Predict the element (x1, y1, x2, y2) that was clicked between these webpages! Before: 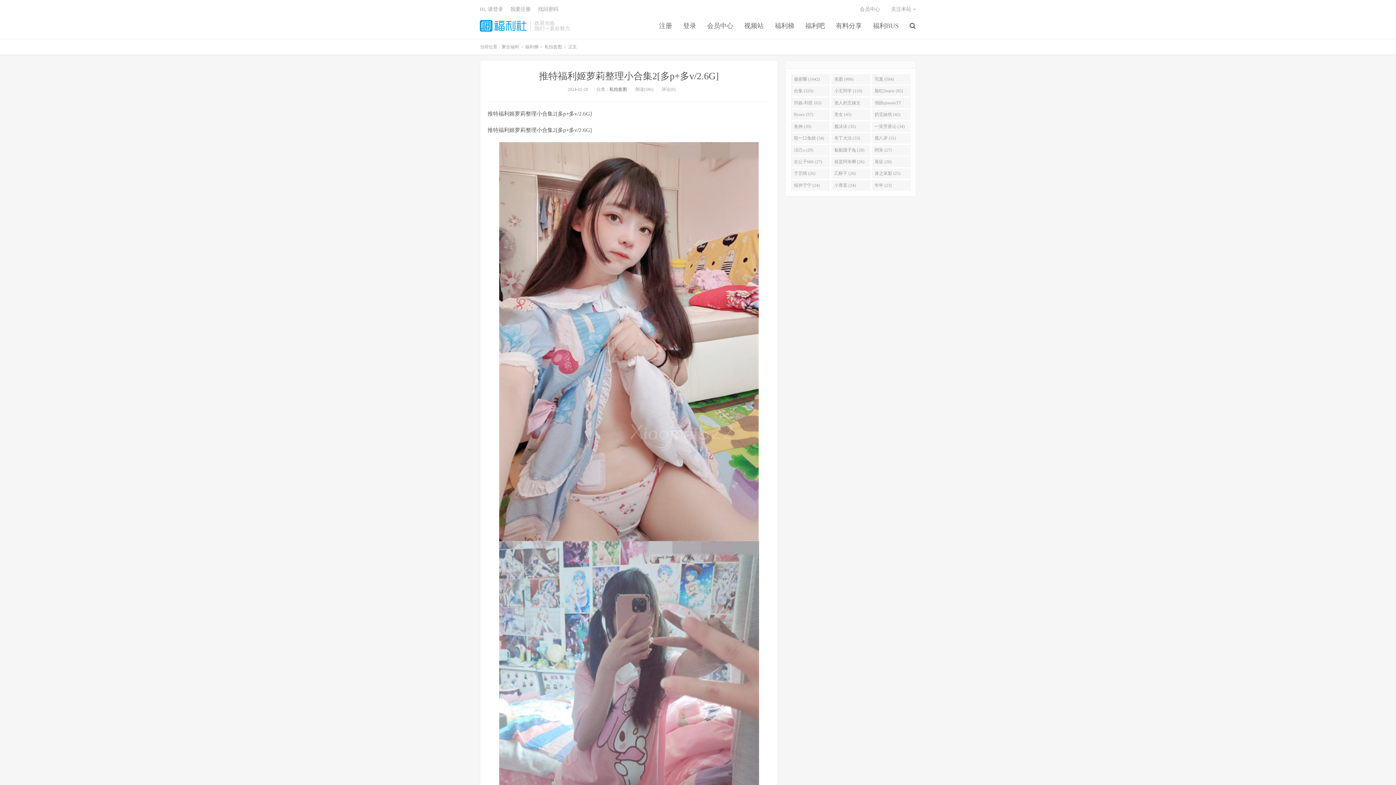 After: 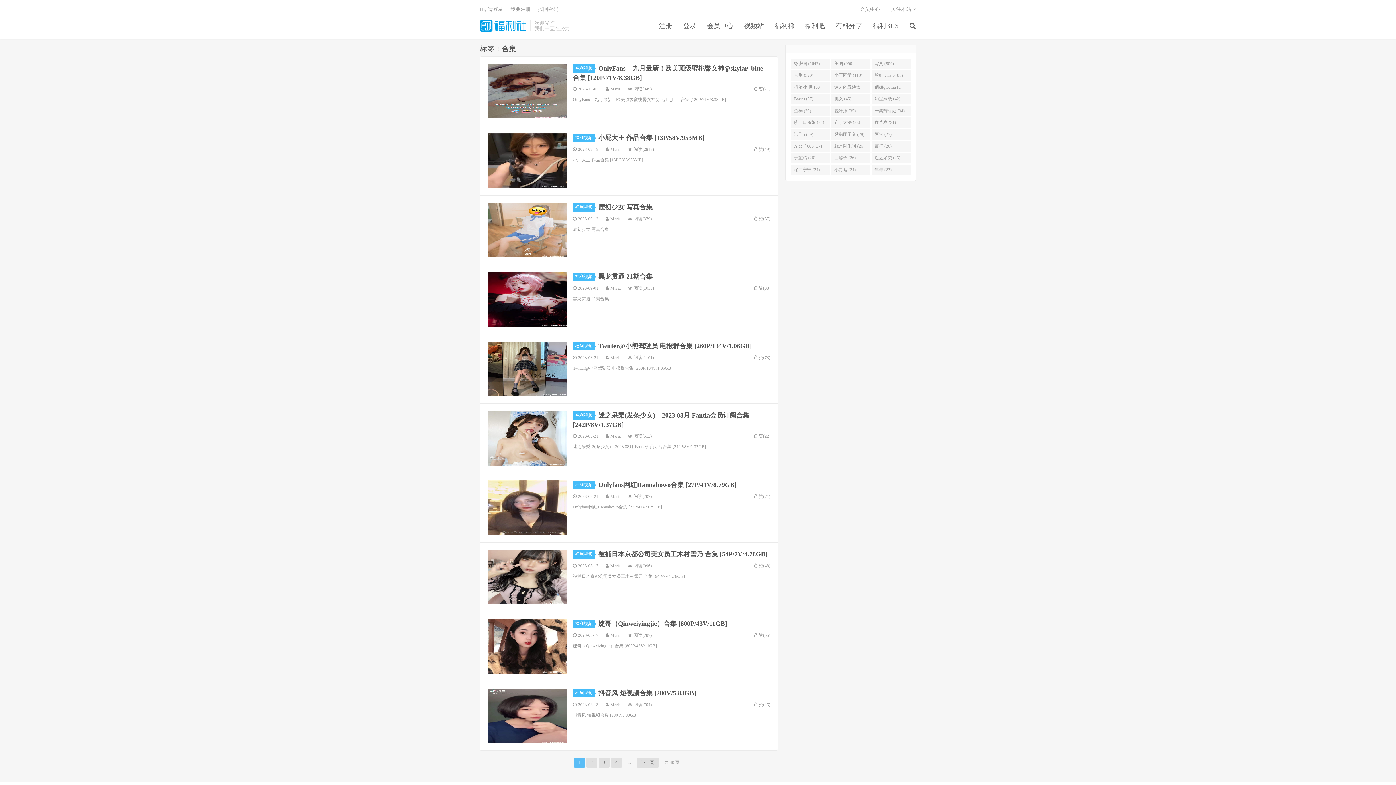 Action: label: 合集 (320) bbox: (791, 85, 830, 96)